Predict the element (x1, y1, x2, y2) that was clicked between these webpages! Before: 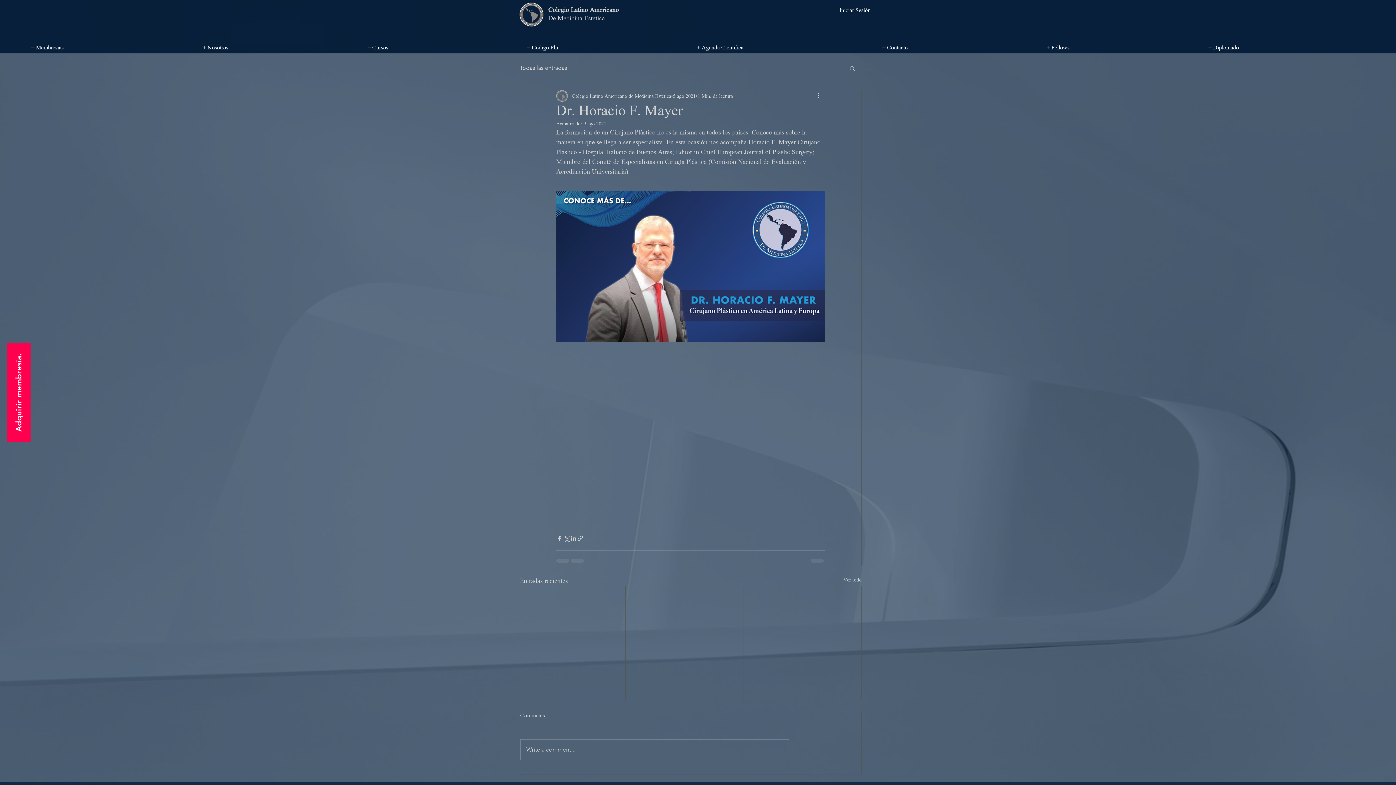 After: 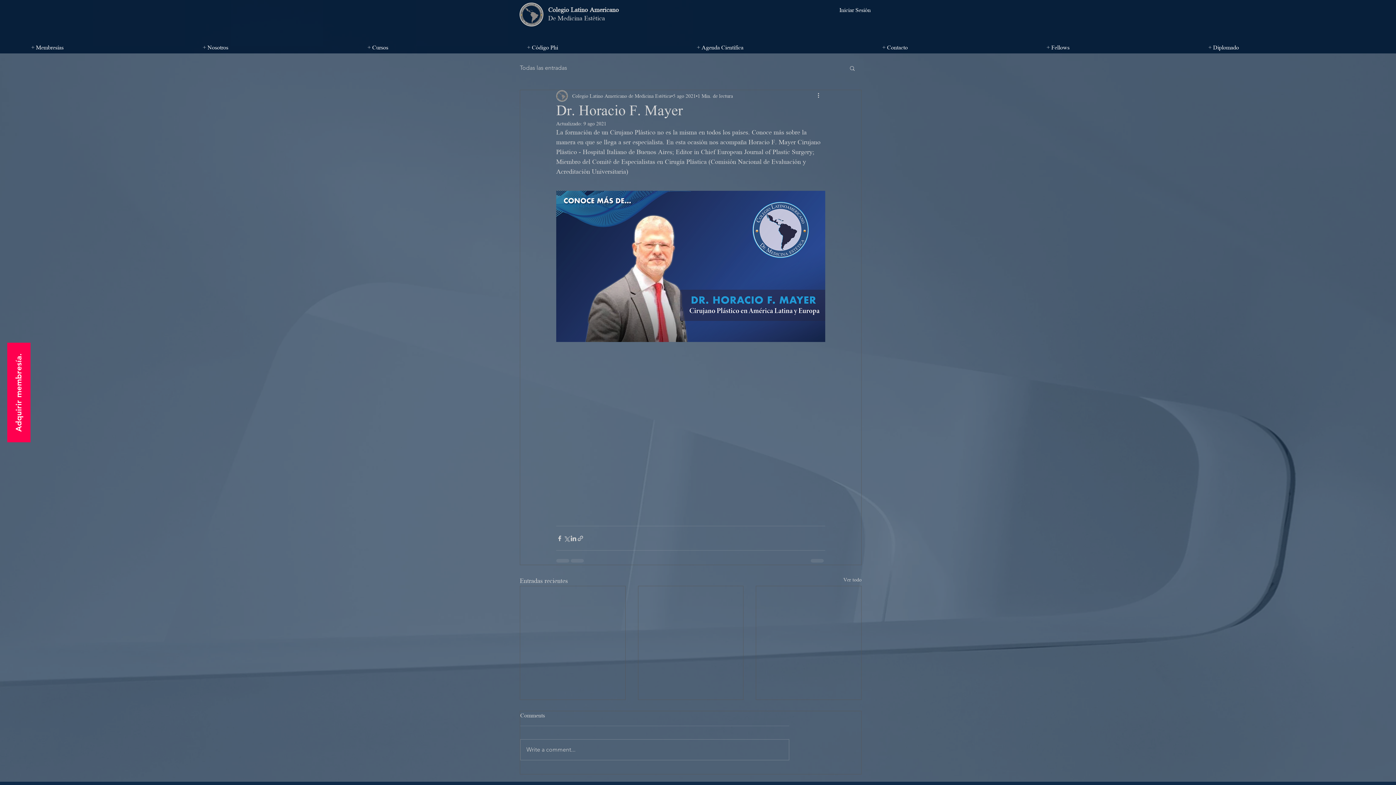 Action: label: Buscar bbox: (849, 65, 856, 70)